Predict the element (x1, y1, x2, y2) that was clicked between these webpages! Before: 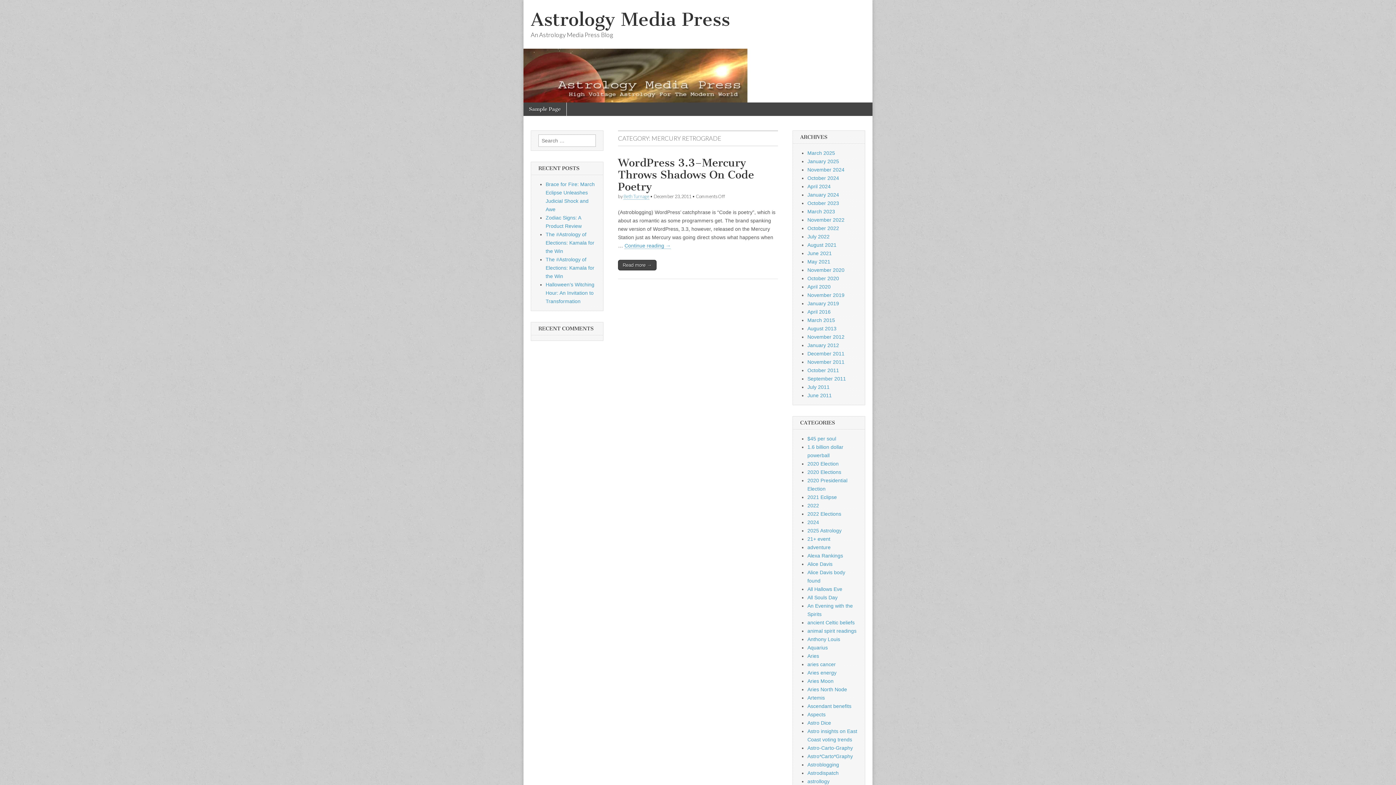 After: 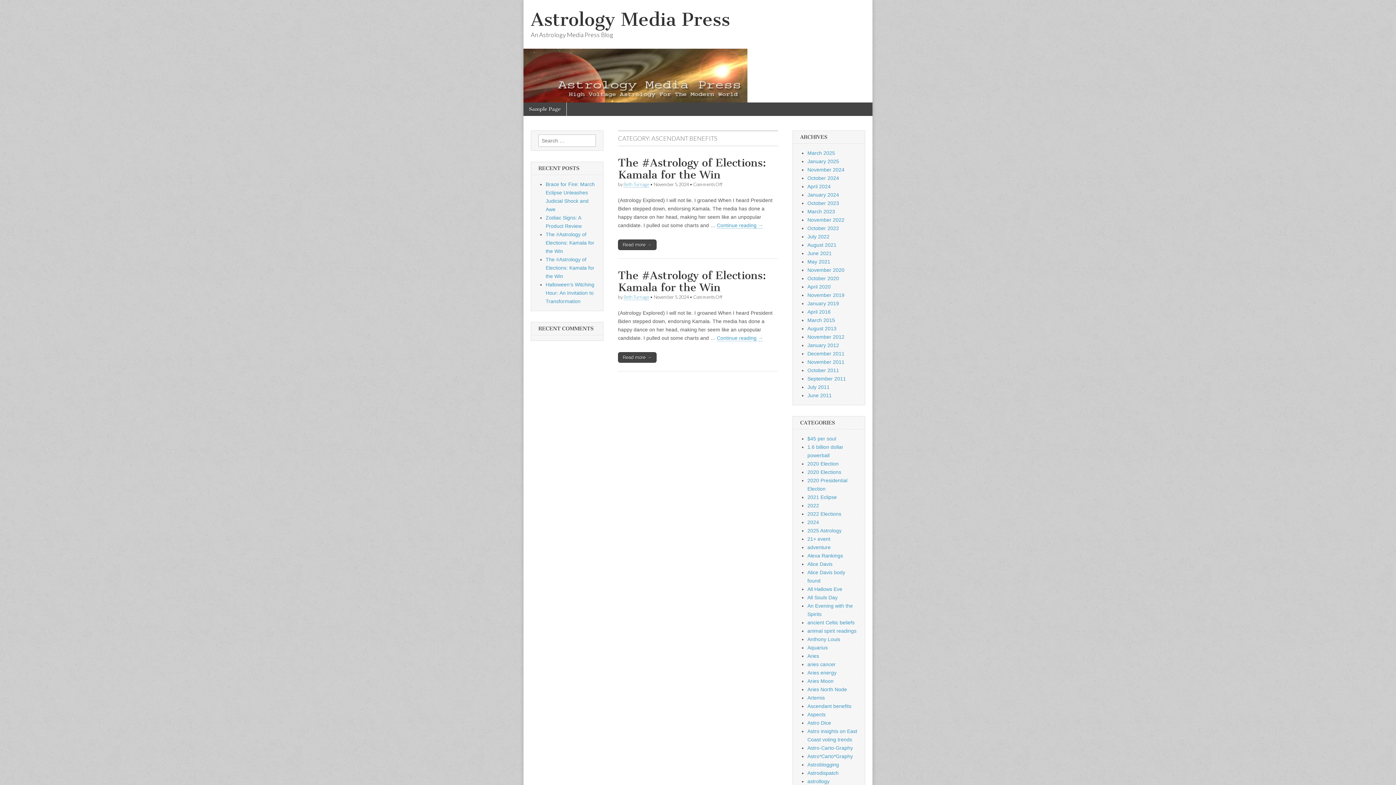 Action: label: Ascendant benefits bbox: (807, 703, 851, 709)